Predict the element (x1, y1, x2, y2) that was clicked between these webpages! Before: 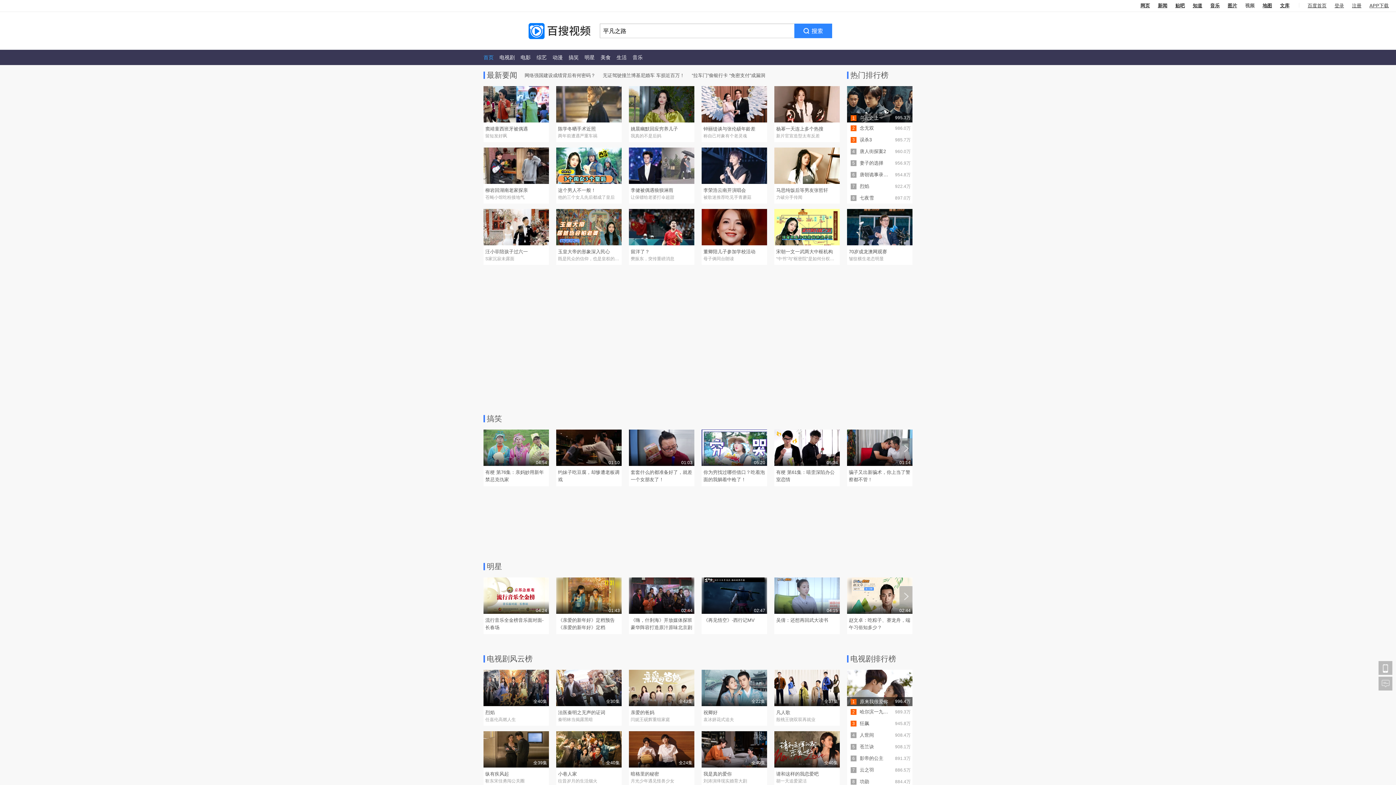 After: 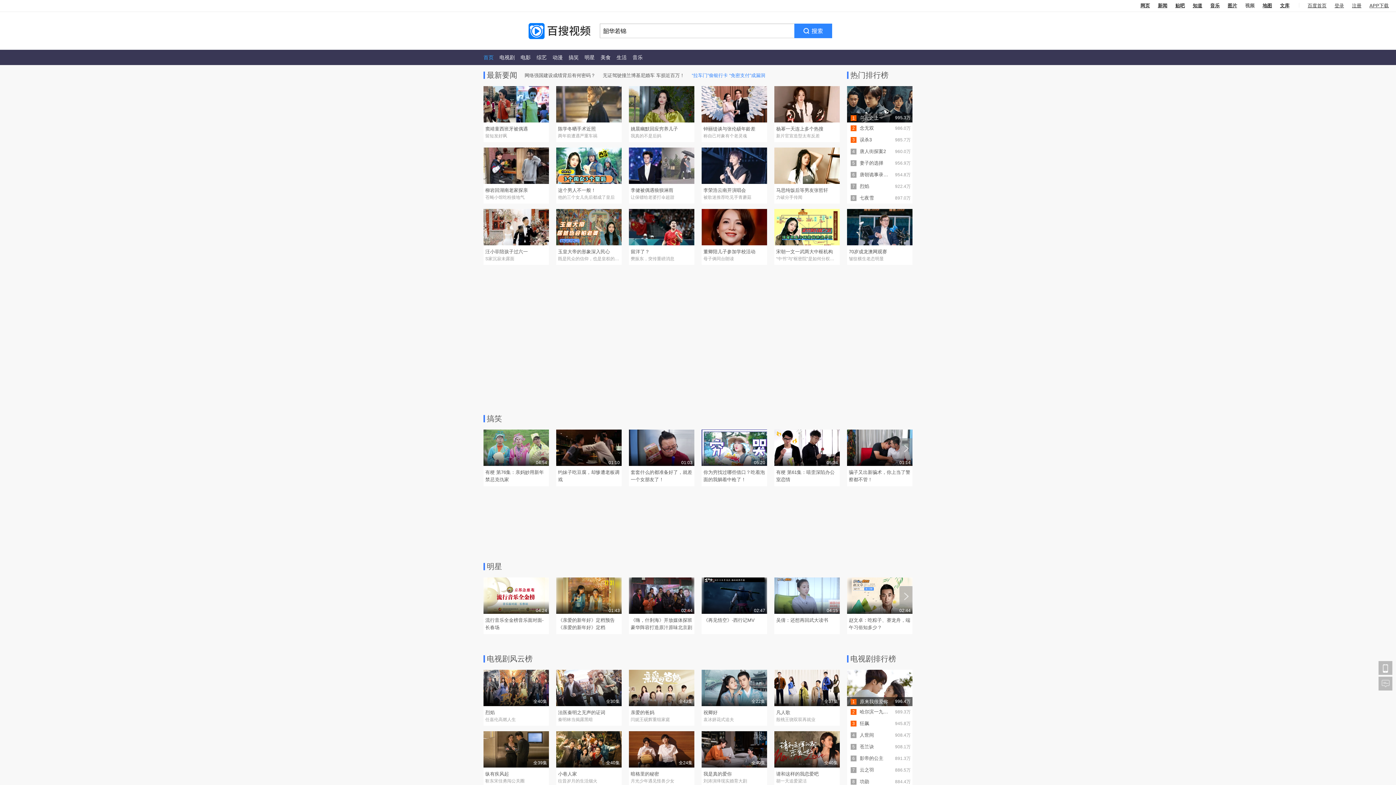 Action: bbox: (692, 72, 765, 78) label: “拉车门”偷银行卡 “免密支付”成漏洞